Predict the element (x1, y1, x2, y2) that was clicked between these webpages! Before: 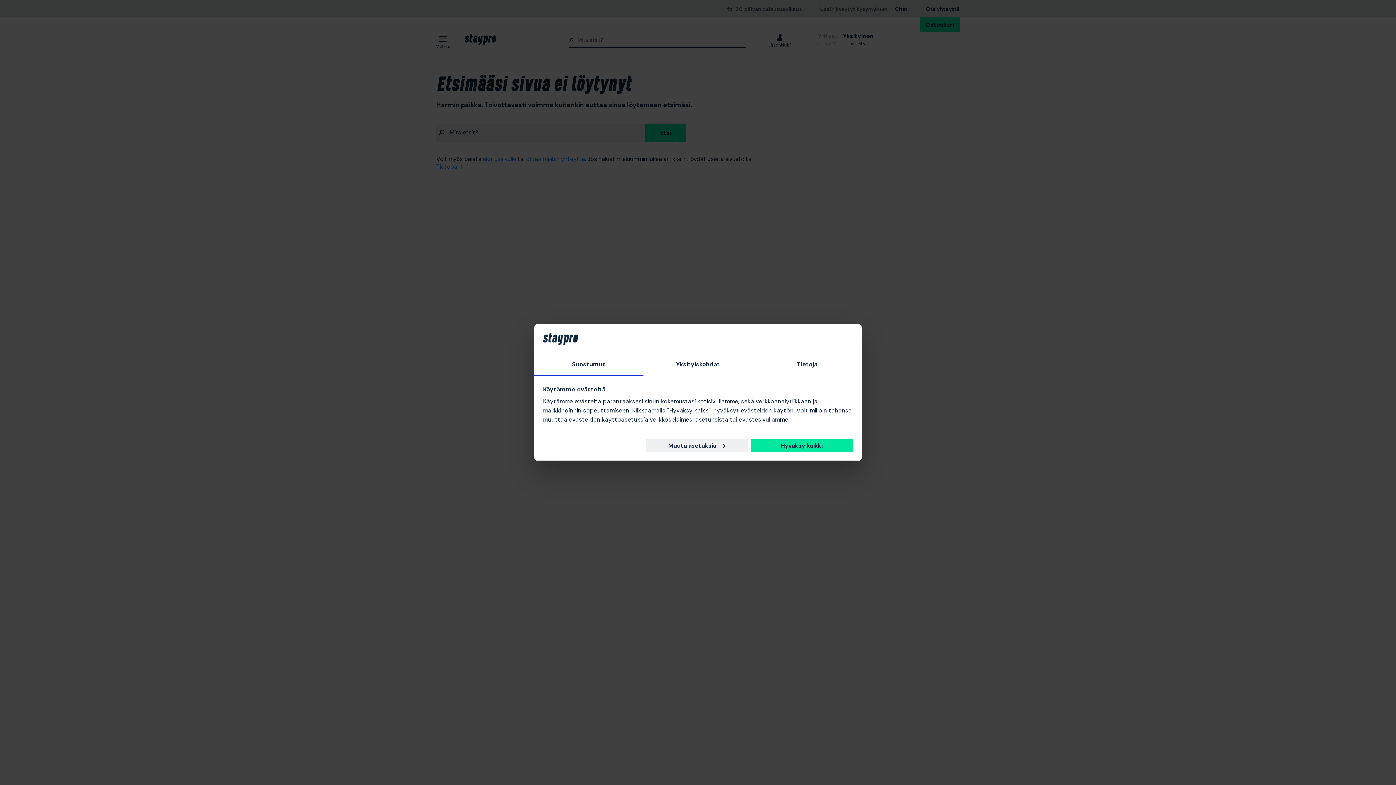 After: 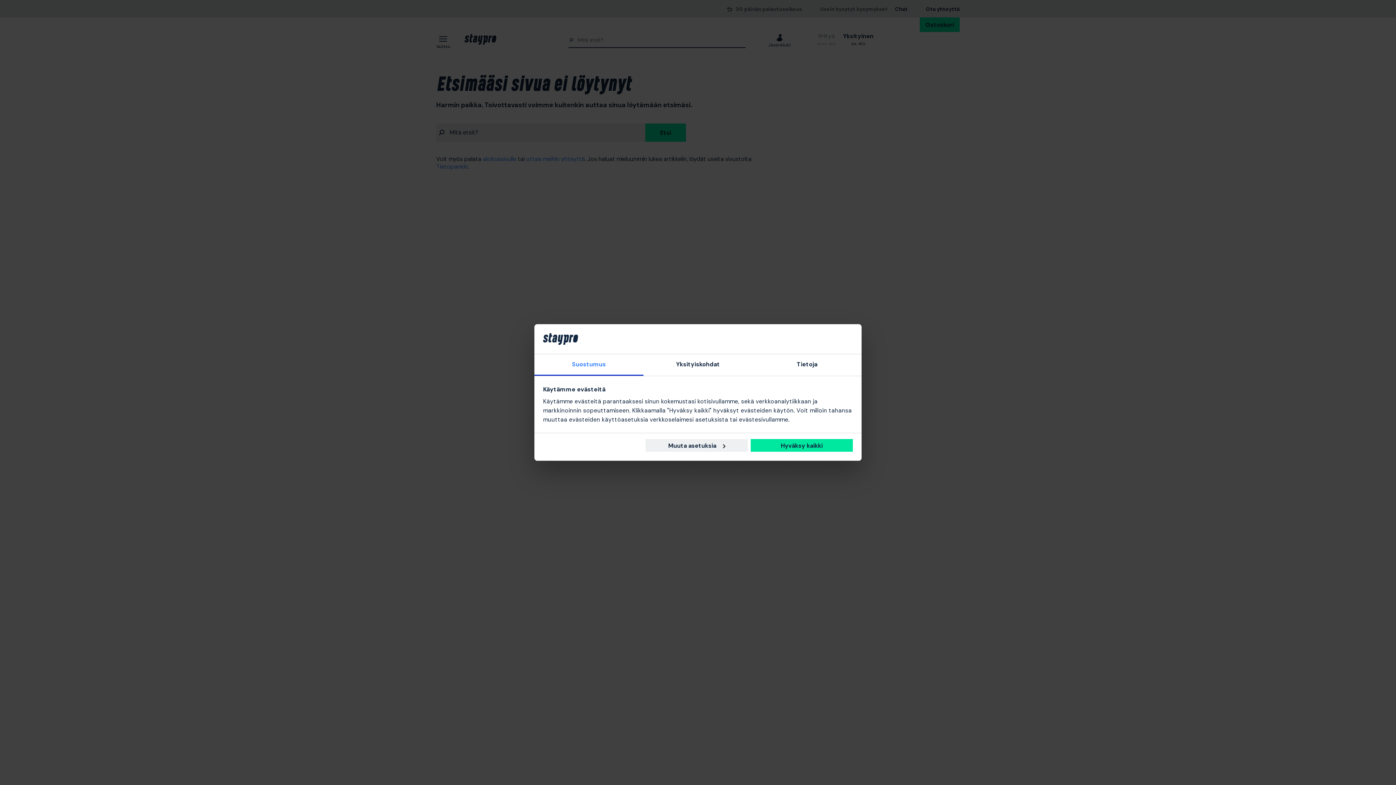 Action: bbox: (534, 354, 643, 376) label: Suostumus